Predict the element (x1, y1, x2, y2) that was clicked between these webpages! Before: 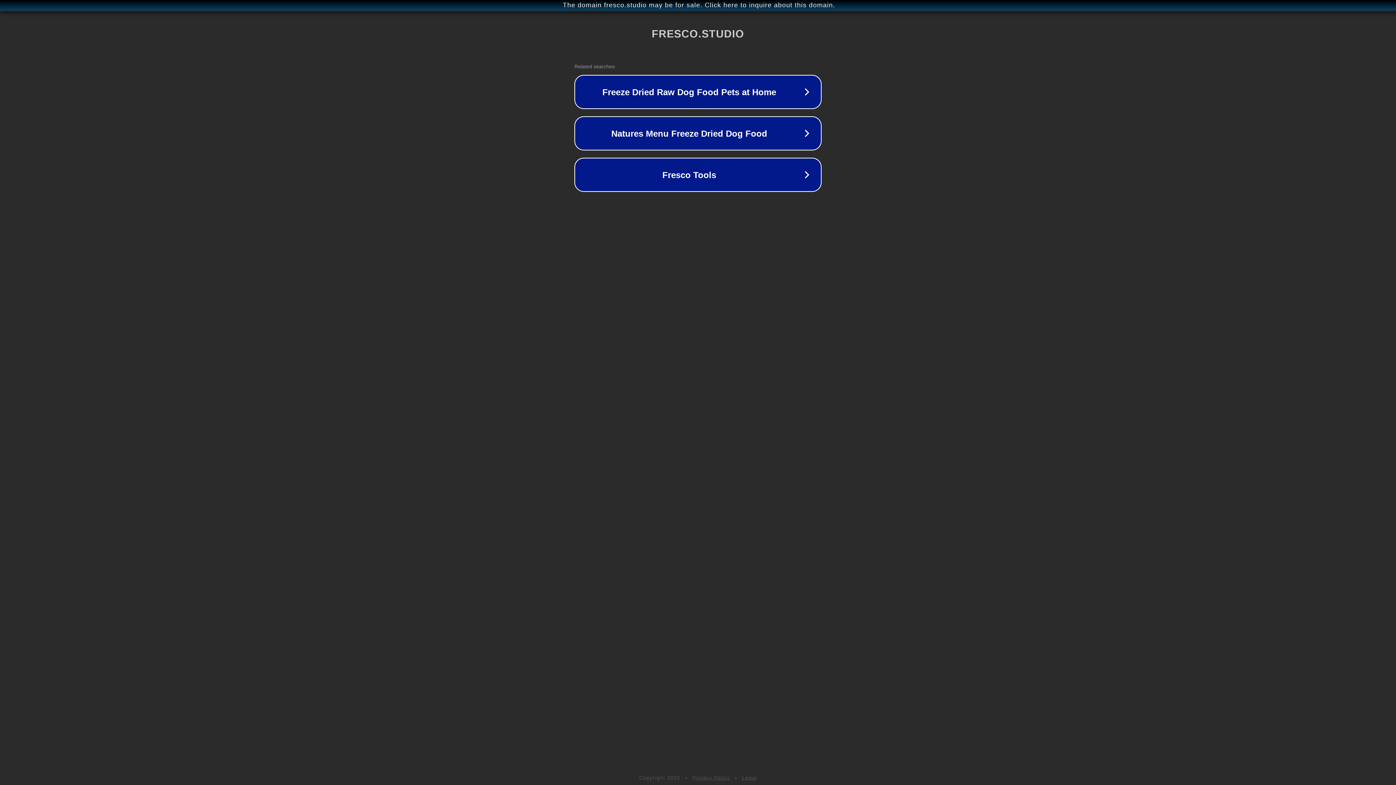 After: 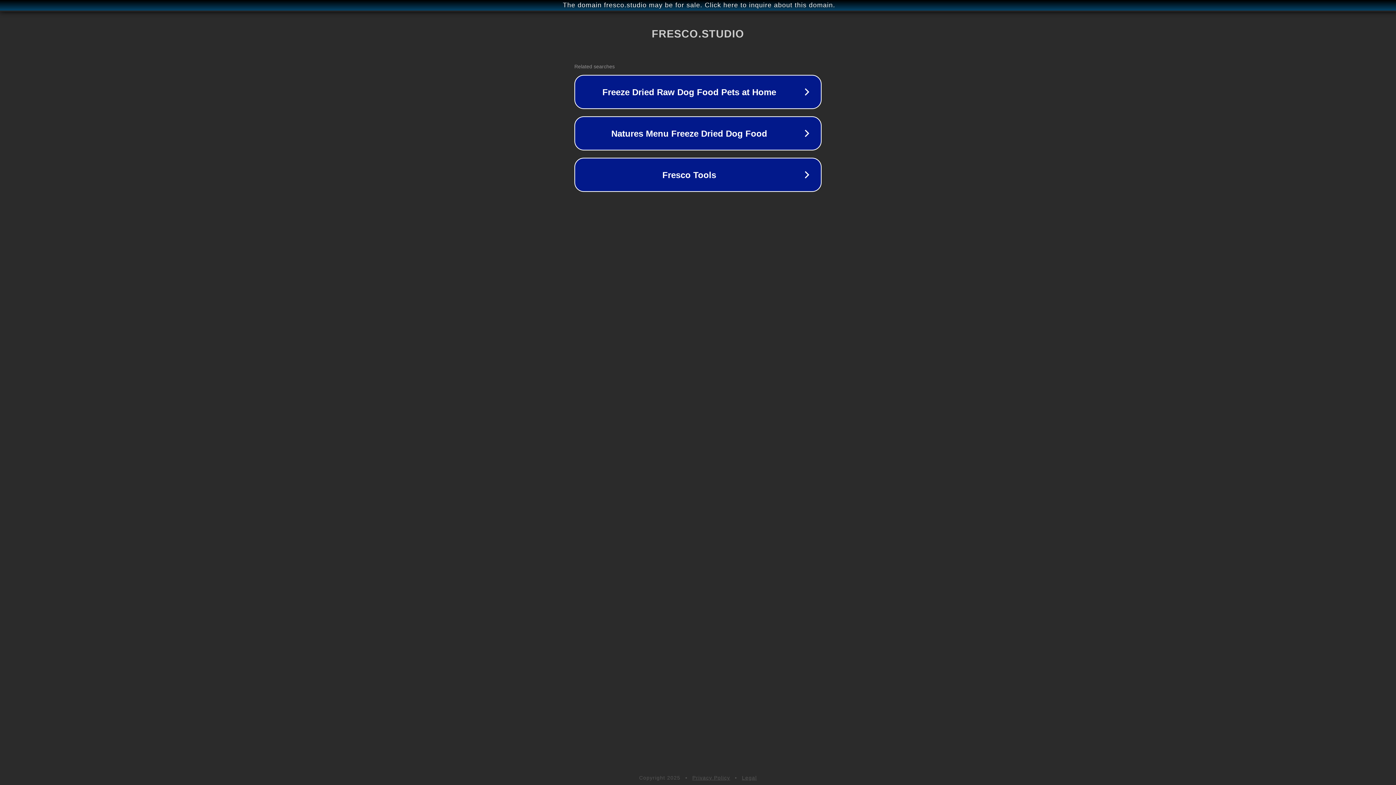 Action: bbox: (742, 775, 757, 781) label: Legal